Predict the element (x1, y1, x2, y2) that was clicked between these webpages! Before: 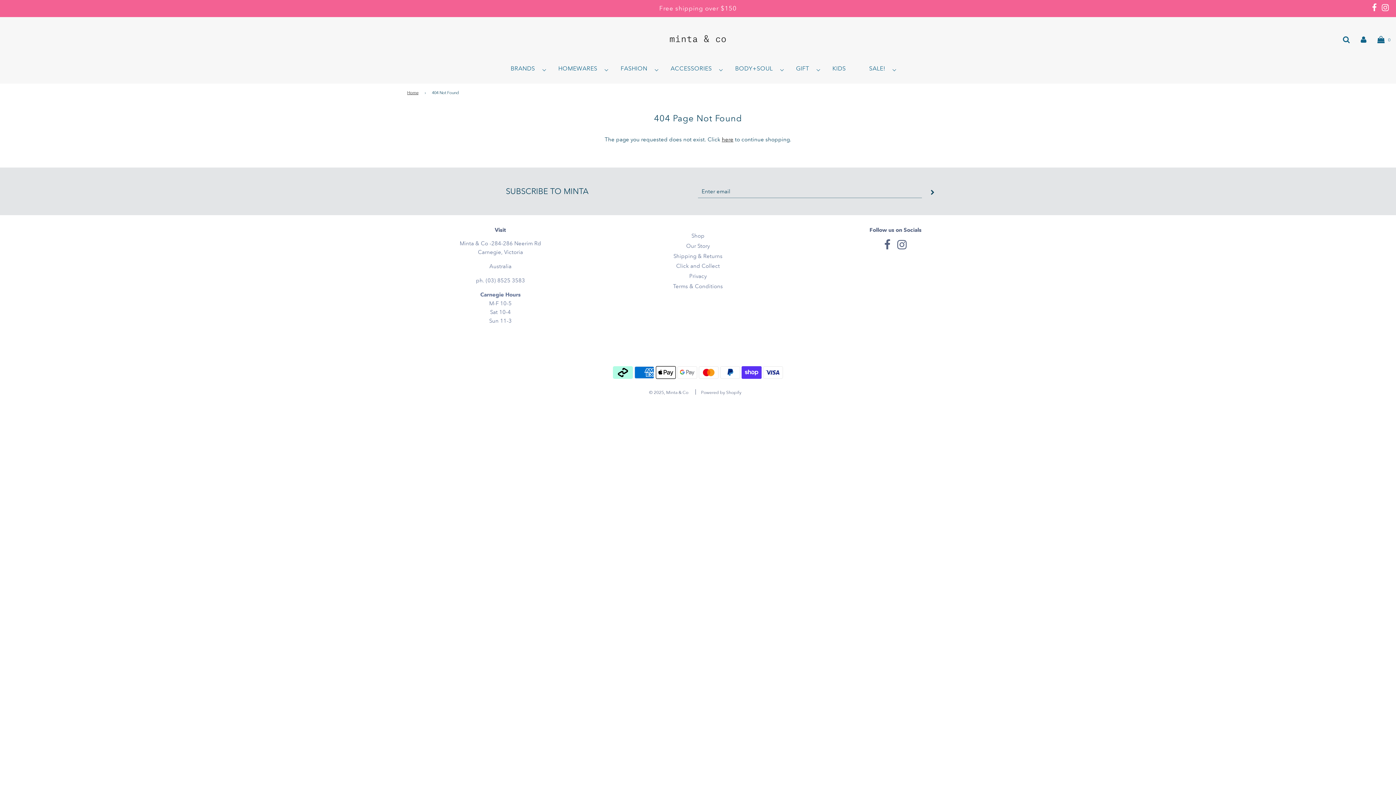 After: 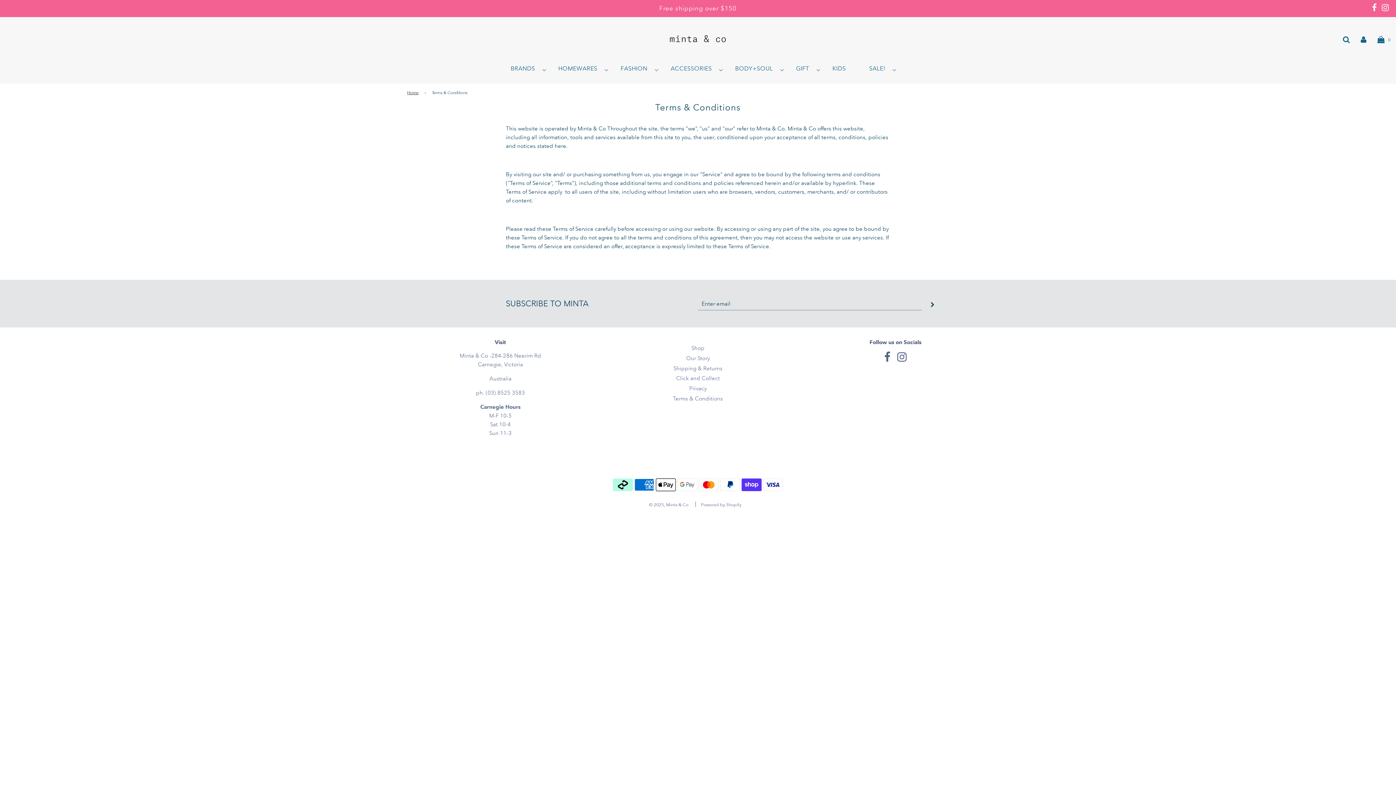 Action: bbox: (673, 282, 723, 289) label: Terms & Conditions